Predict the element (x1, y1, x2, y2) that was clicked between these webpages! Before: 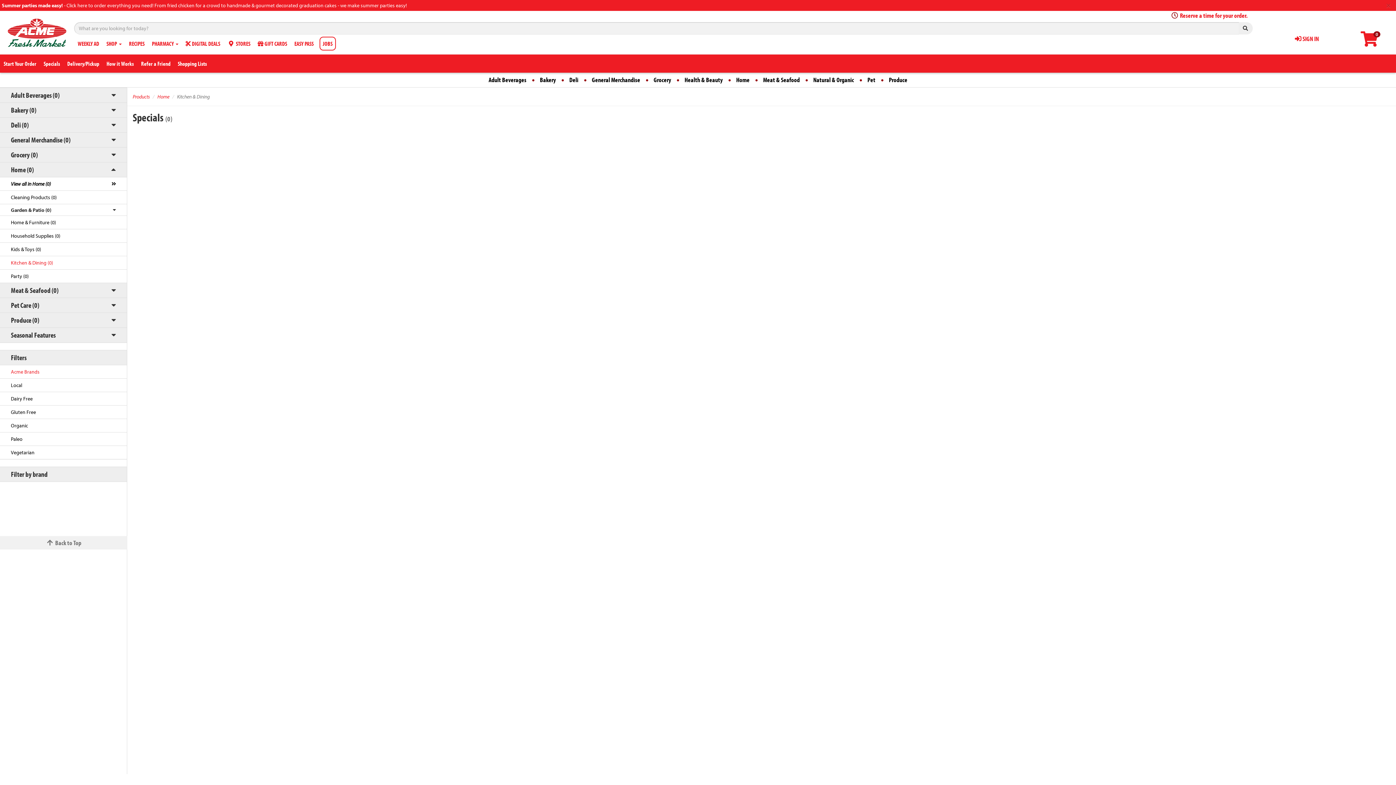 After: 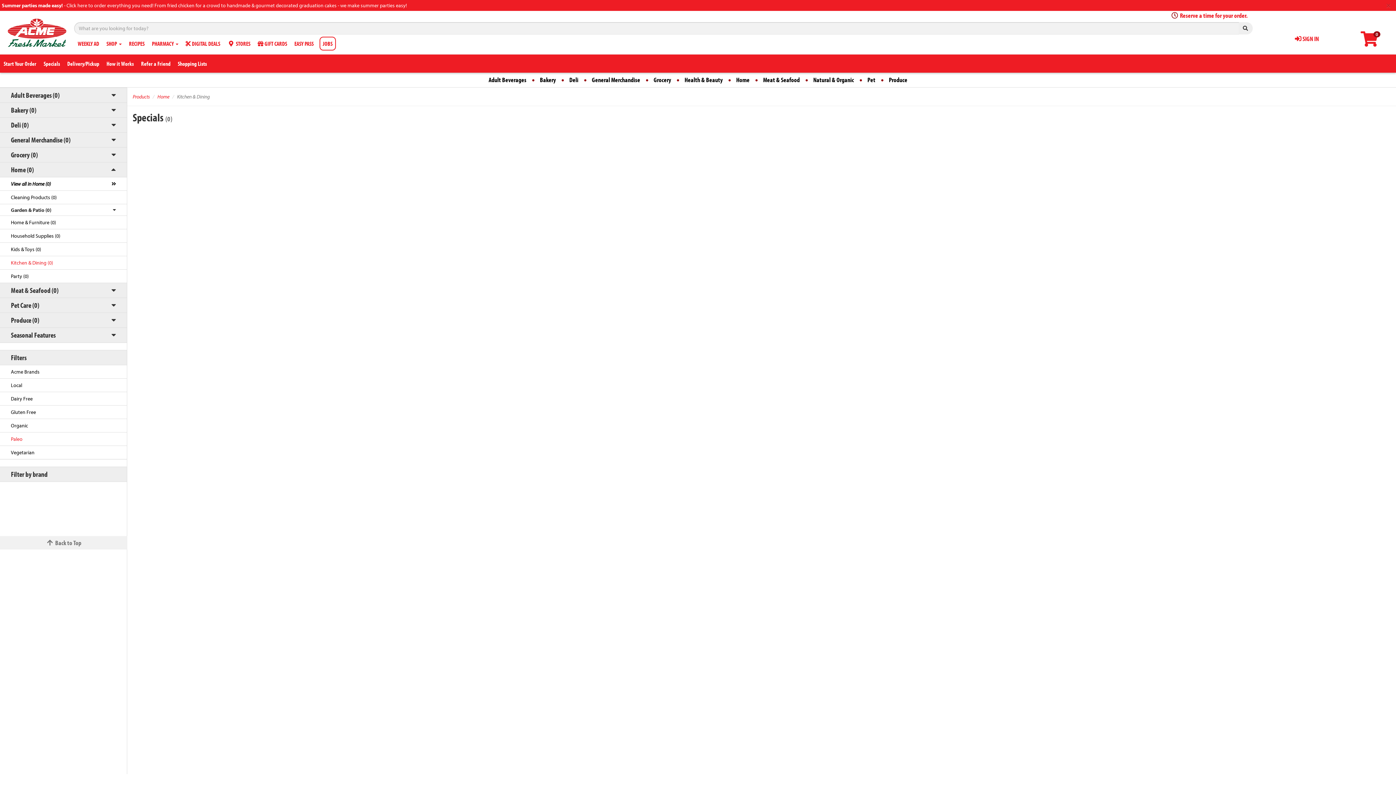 Action: label: Paleo bbox: (0, 432, 126, 446)